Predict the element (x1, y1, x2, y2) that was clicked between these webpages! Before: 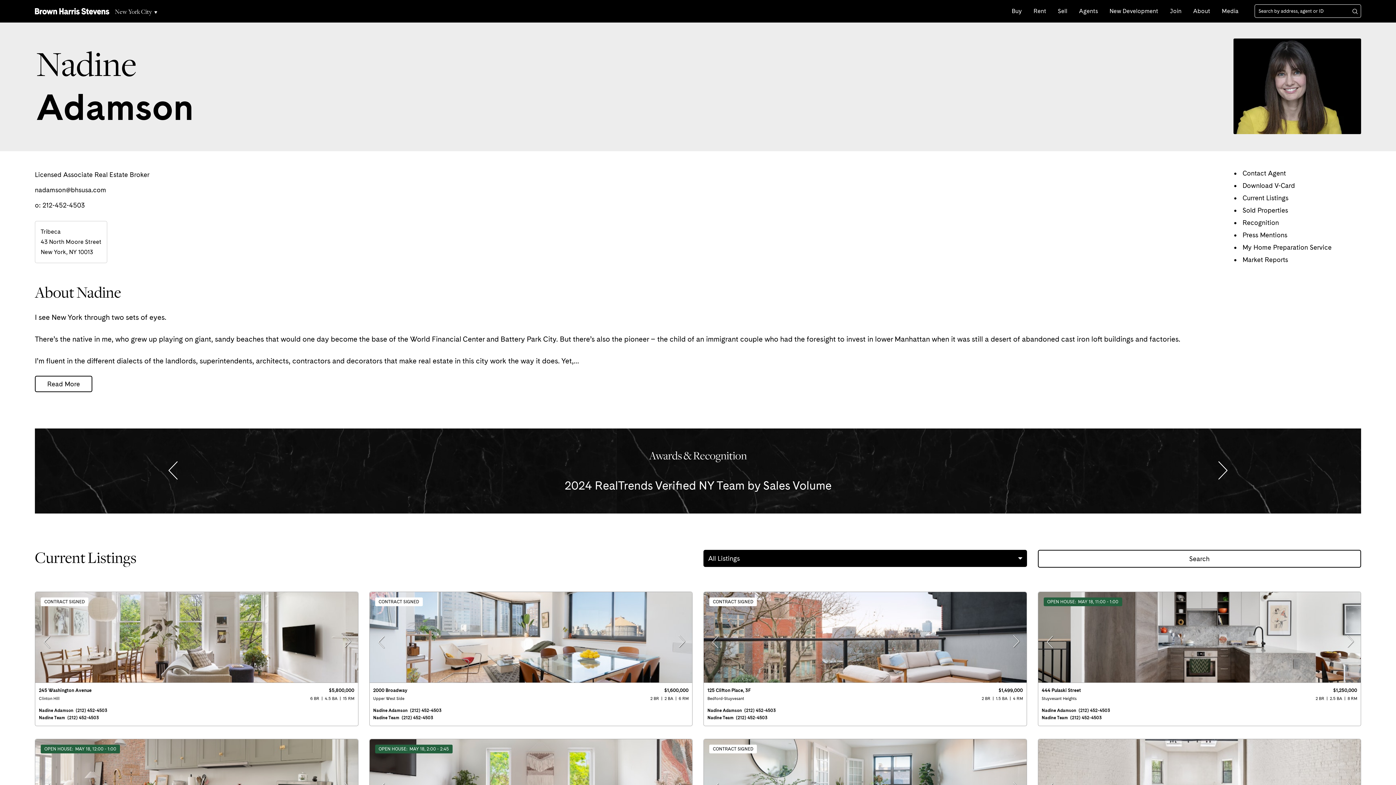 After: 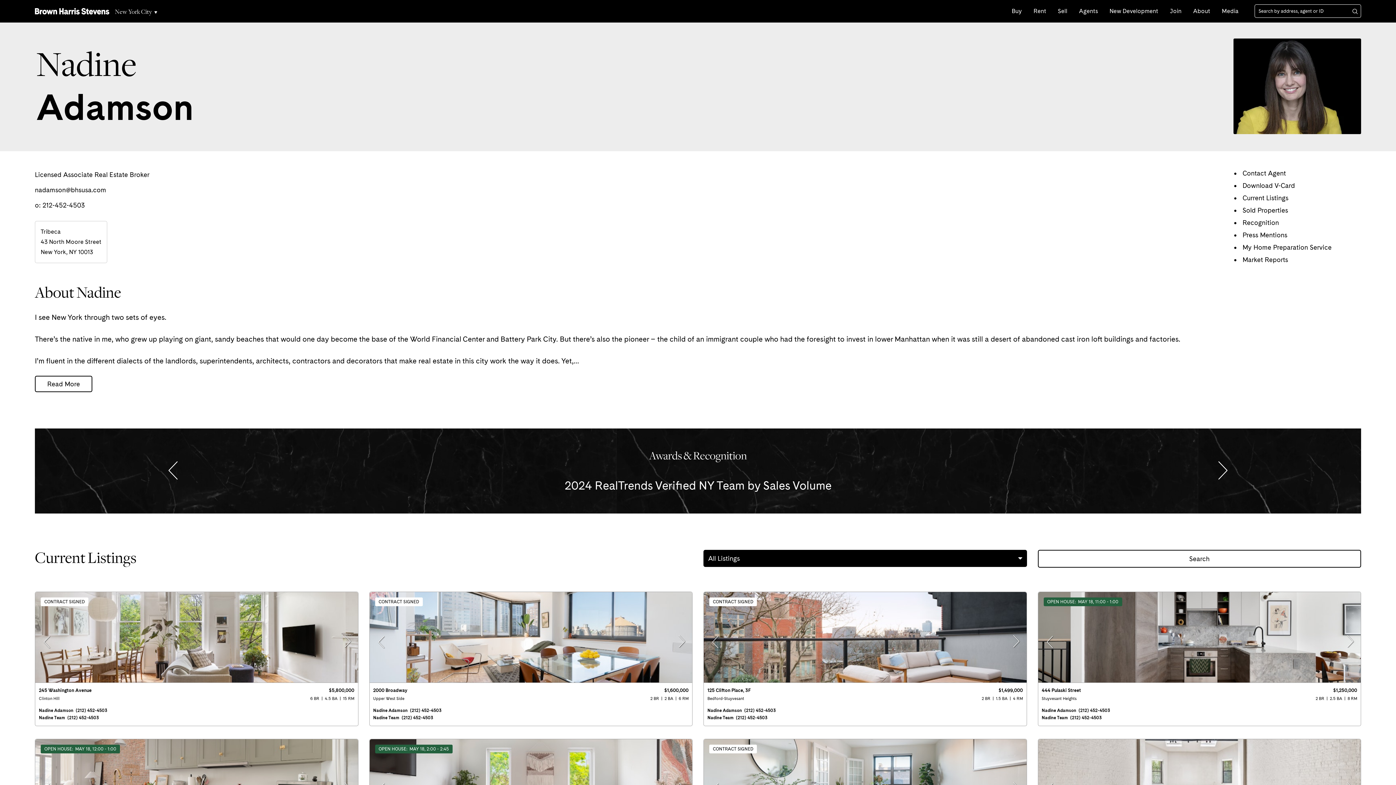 Action: bbox: (373, 708, 407, 713) label: Nadine Adamson